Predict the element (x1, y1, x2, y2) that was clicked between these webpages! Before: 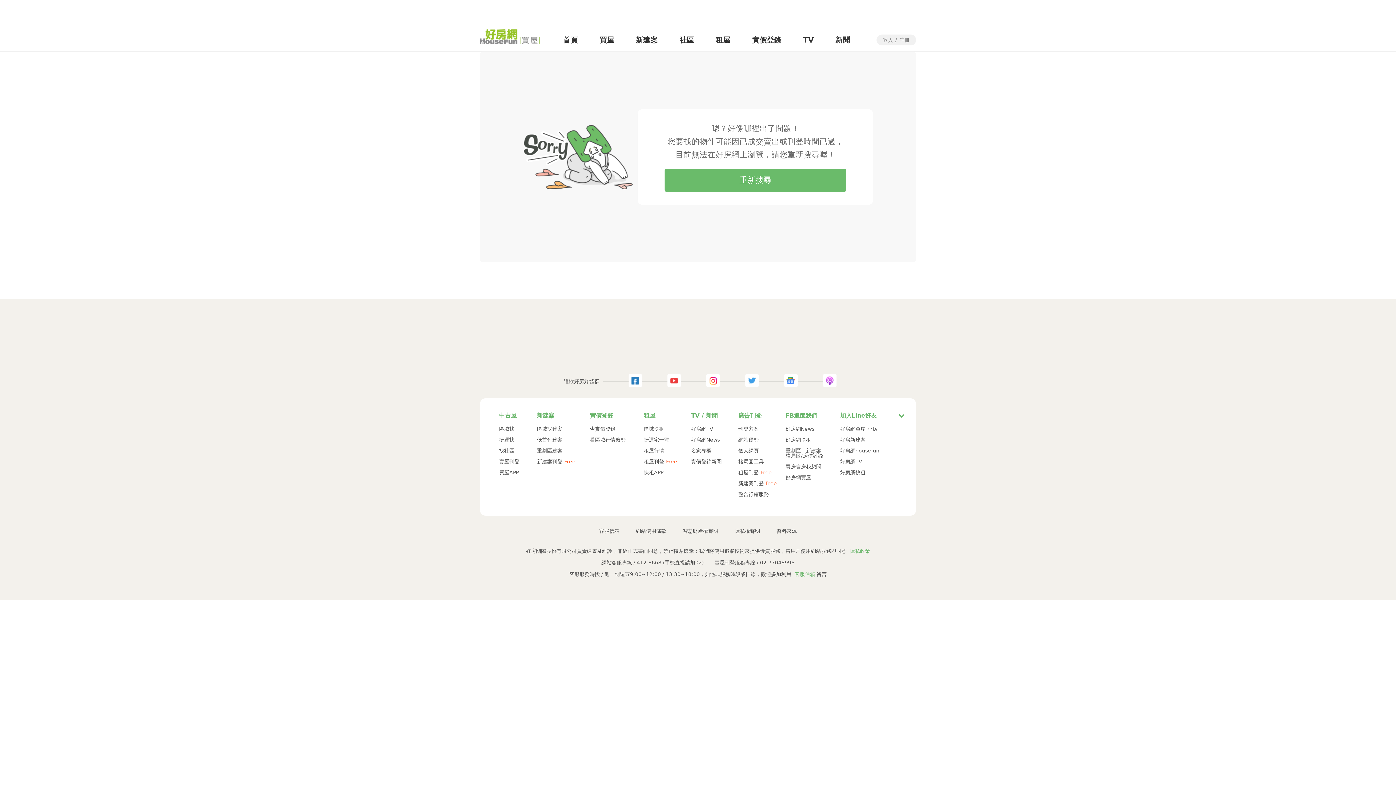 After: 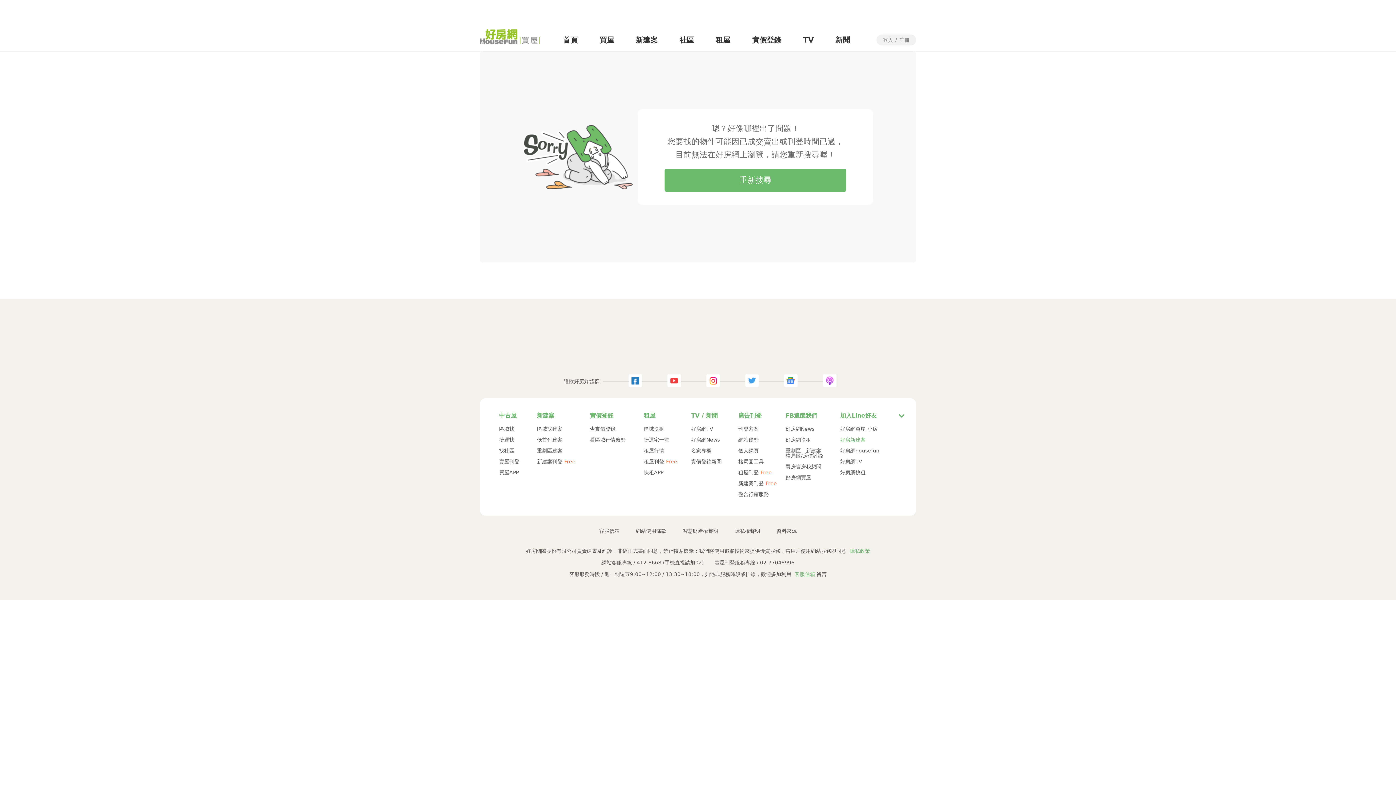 Action: bbox: (840, 437, 896, 442) label: 好房新建案